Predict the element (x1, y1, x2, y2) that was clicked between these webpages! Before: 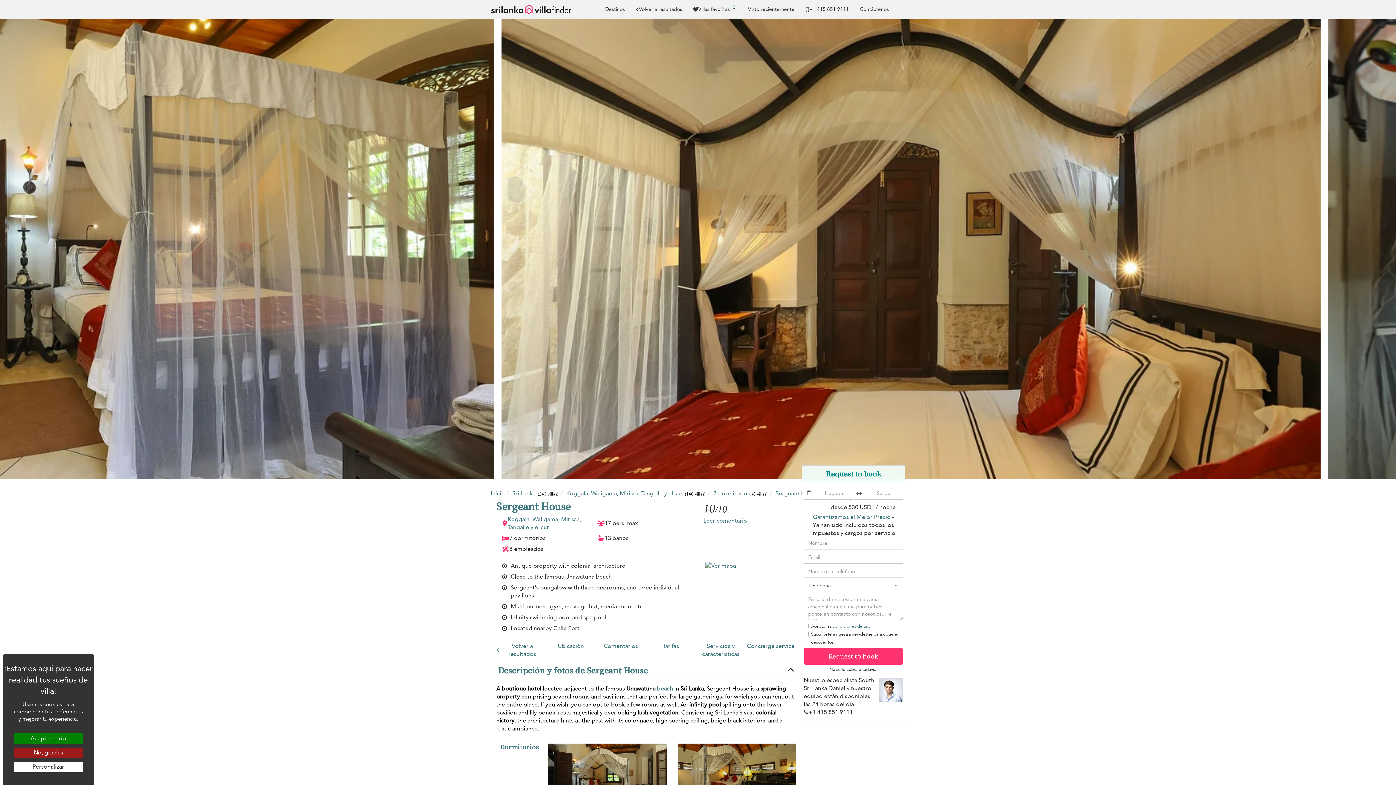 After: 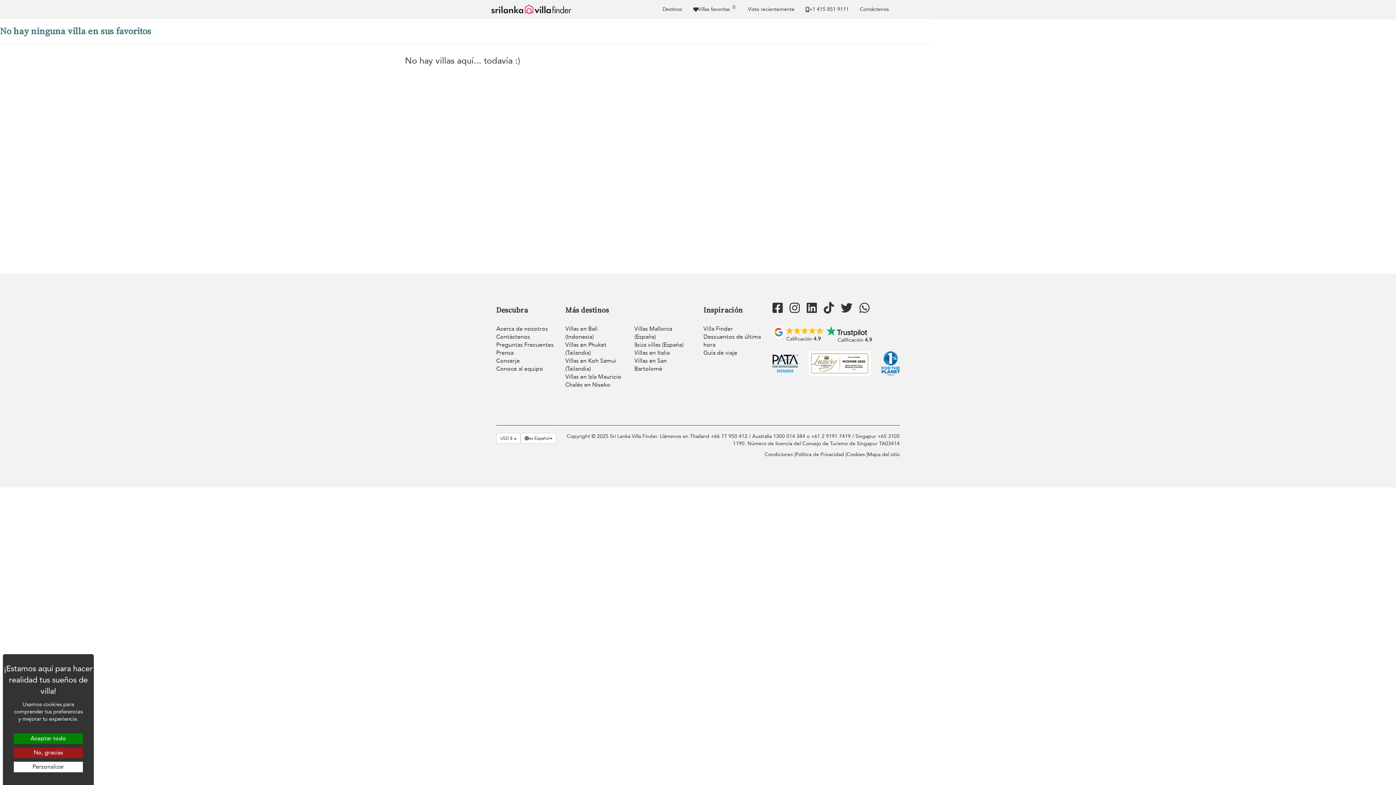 Action: bbox: (687, 0, 742, 18) label: Villas favoritas
0